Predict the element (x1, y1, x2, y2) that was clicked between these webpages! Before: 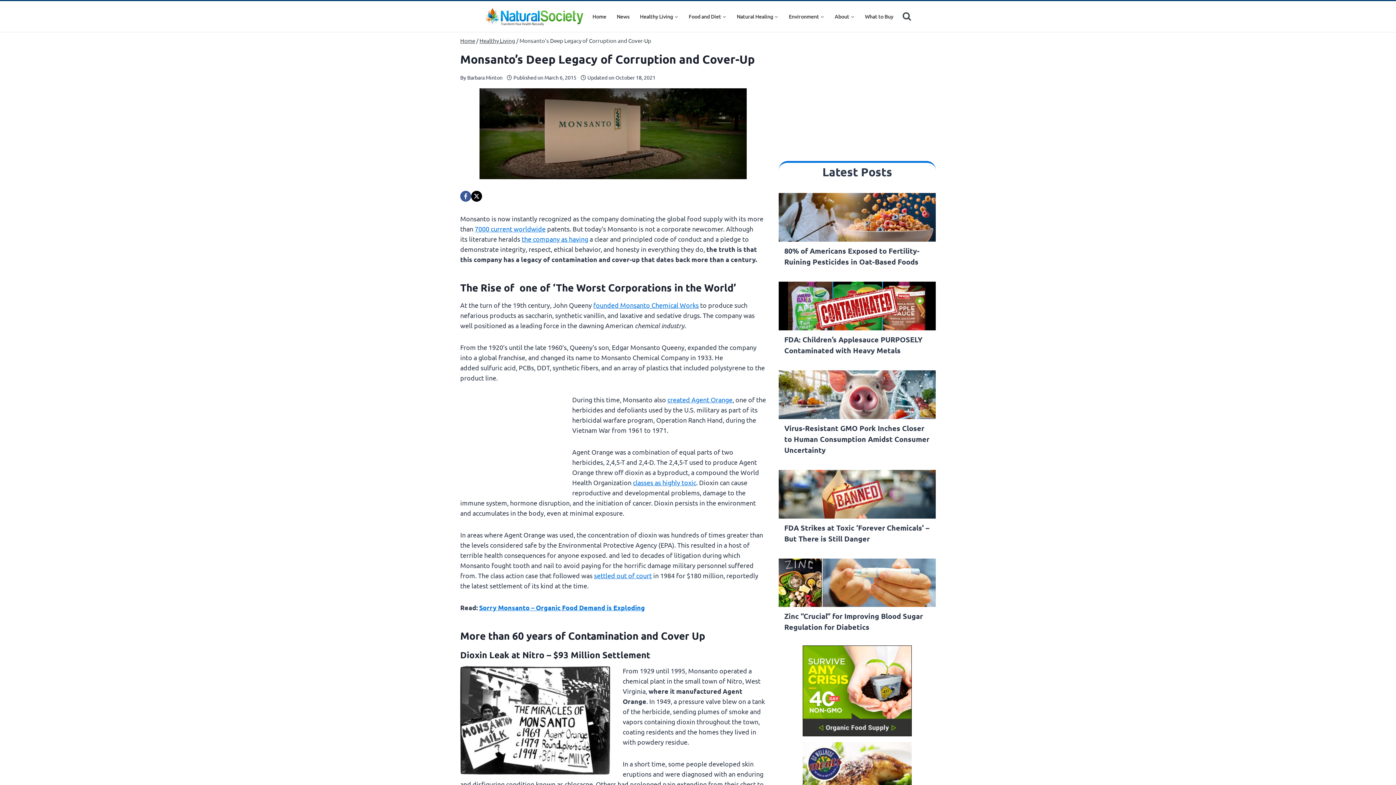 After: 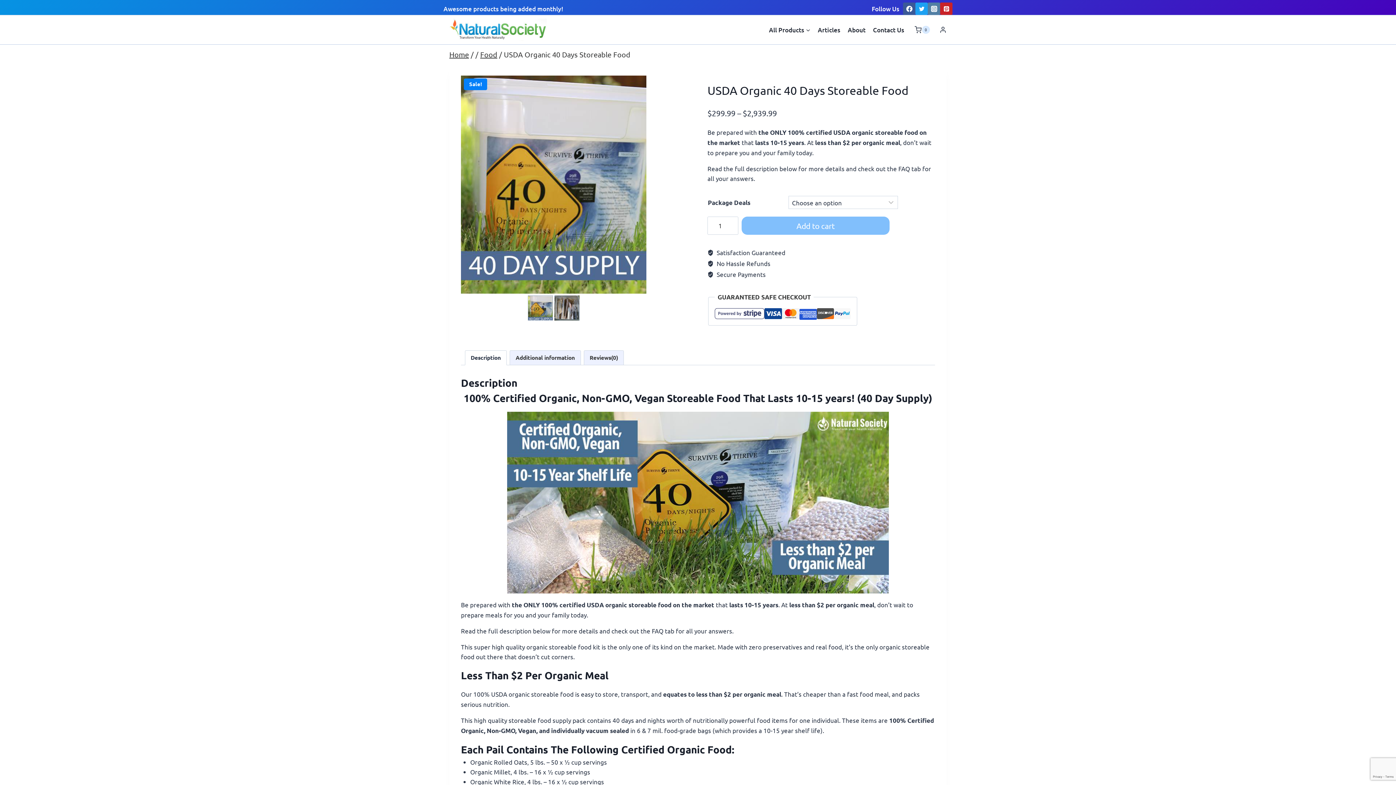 Action: bbox: (779, 645, 936, 736)